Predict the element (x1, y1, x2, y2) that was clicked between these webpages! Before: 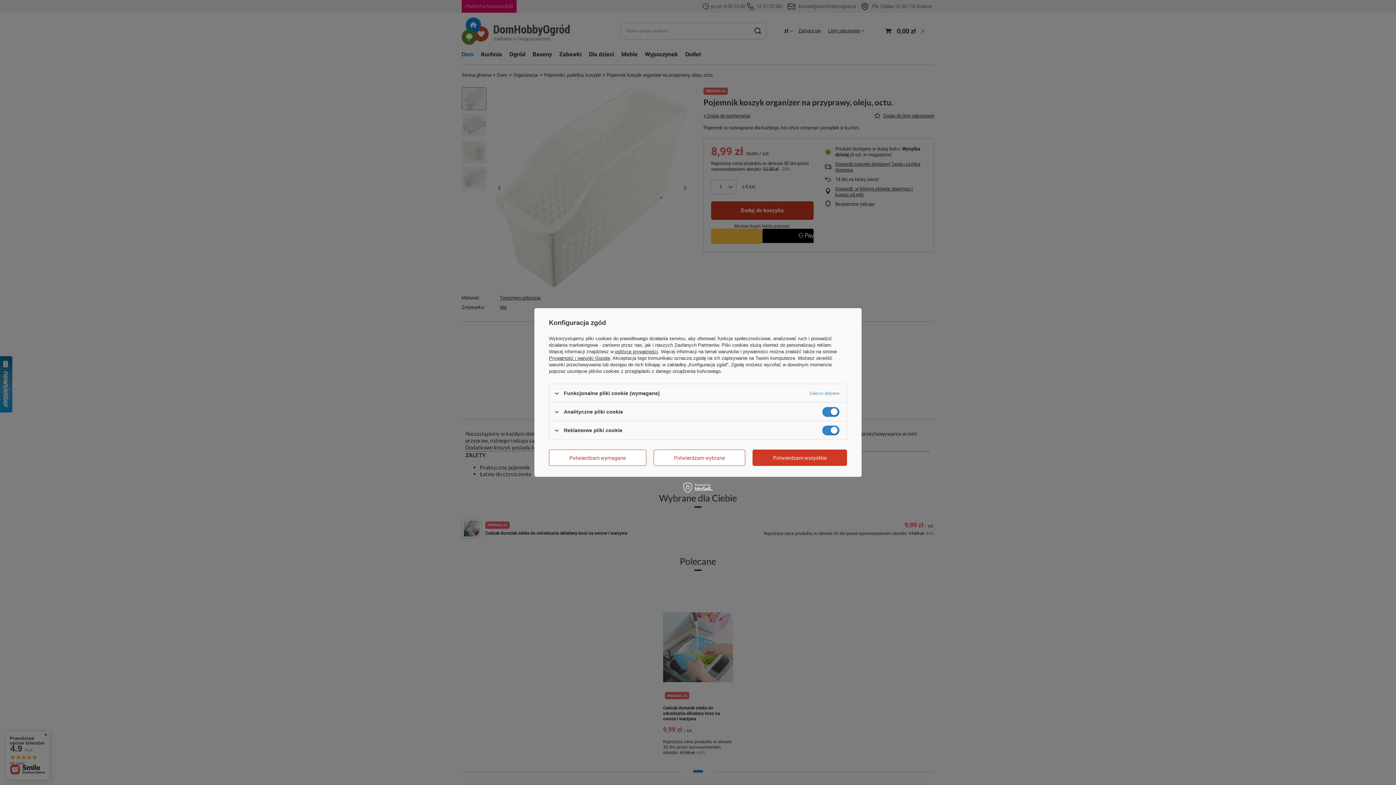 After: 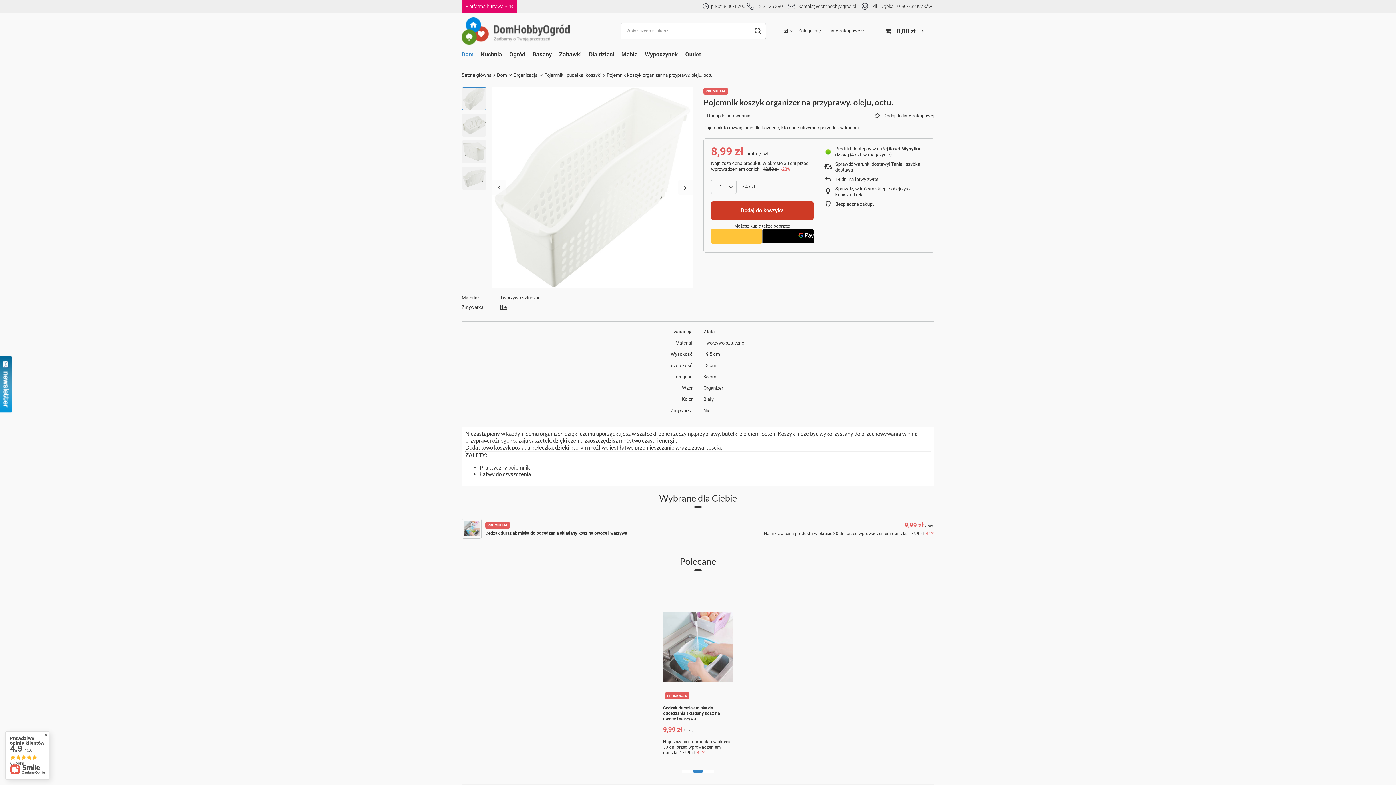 Action: label: Potwierdzam wymagane bbox: (549, 449, 646, 466)